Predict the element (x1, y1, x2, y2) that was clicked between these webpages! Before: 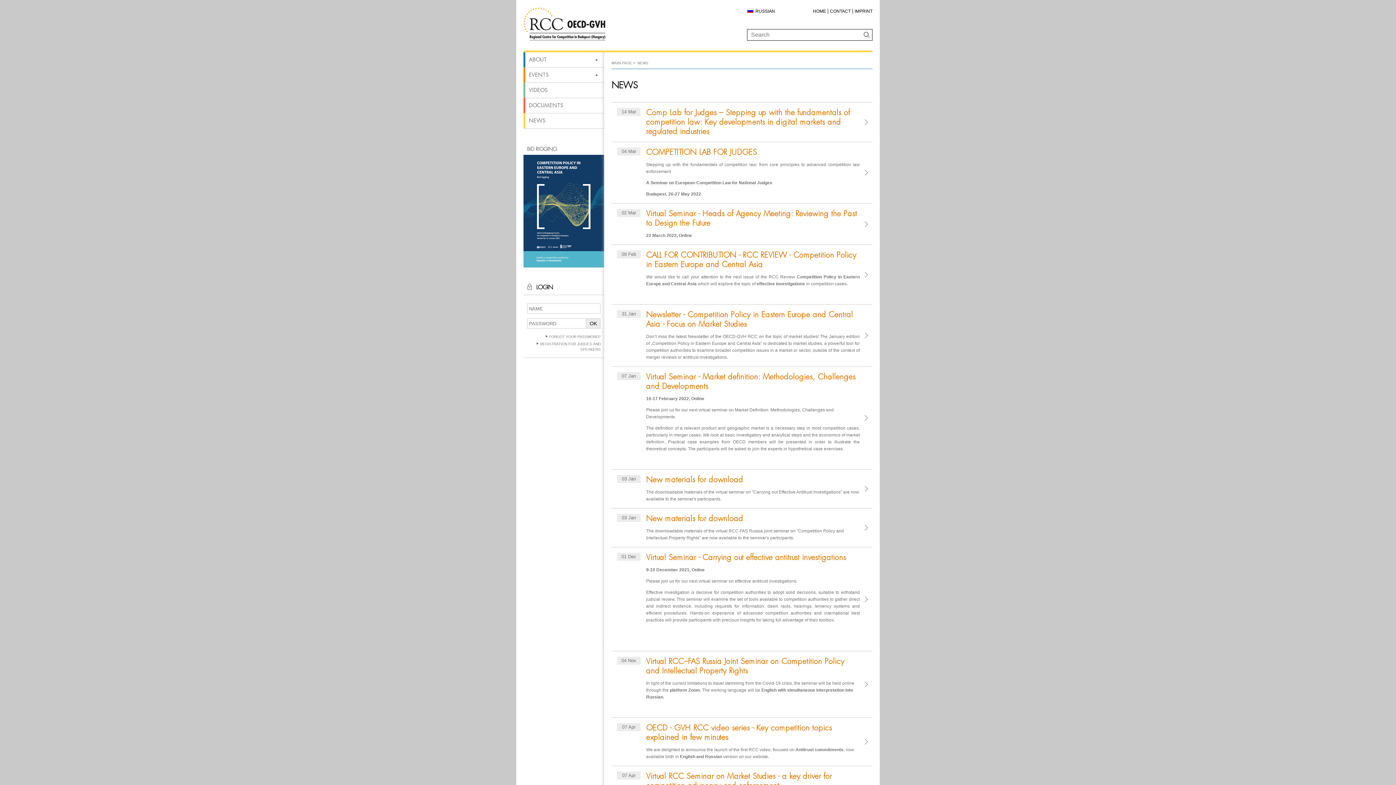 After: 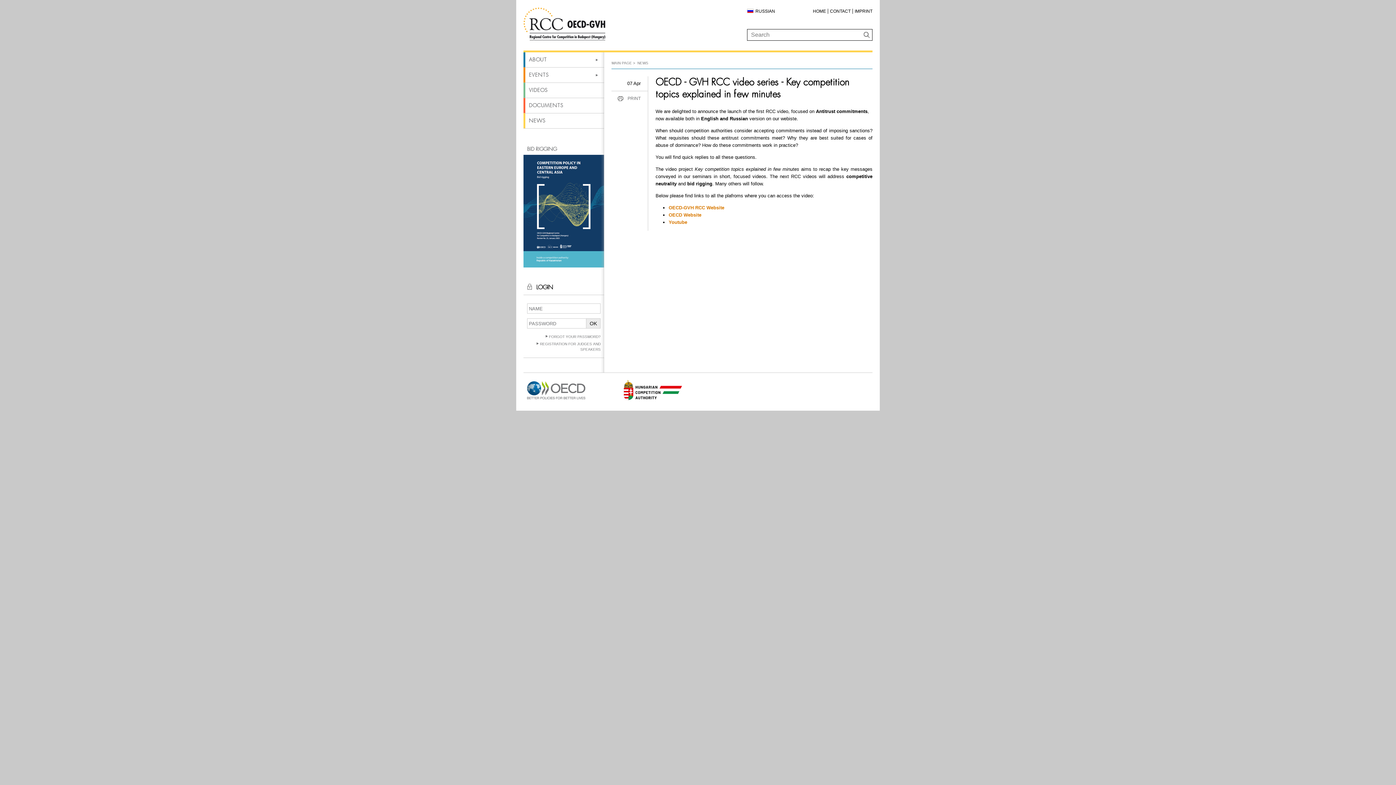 Action: bbox: (611, 718, 872, 766) label: 07 Apr
OECD - GVH RCC video series - Key competition topics explained in few minutes

We are delighted to announce the launch of the first RCC video, focused on Antitrust commitments, now available both in English and Russian version on our webiste.